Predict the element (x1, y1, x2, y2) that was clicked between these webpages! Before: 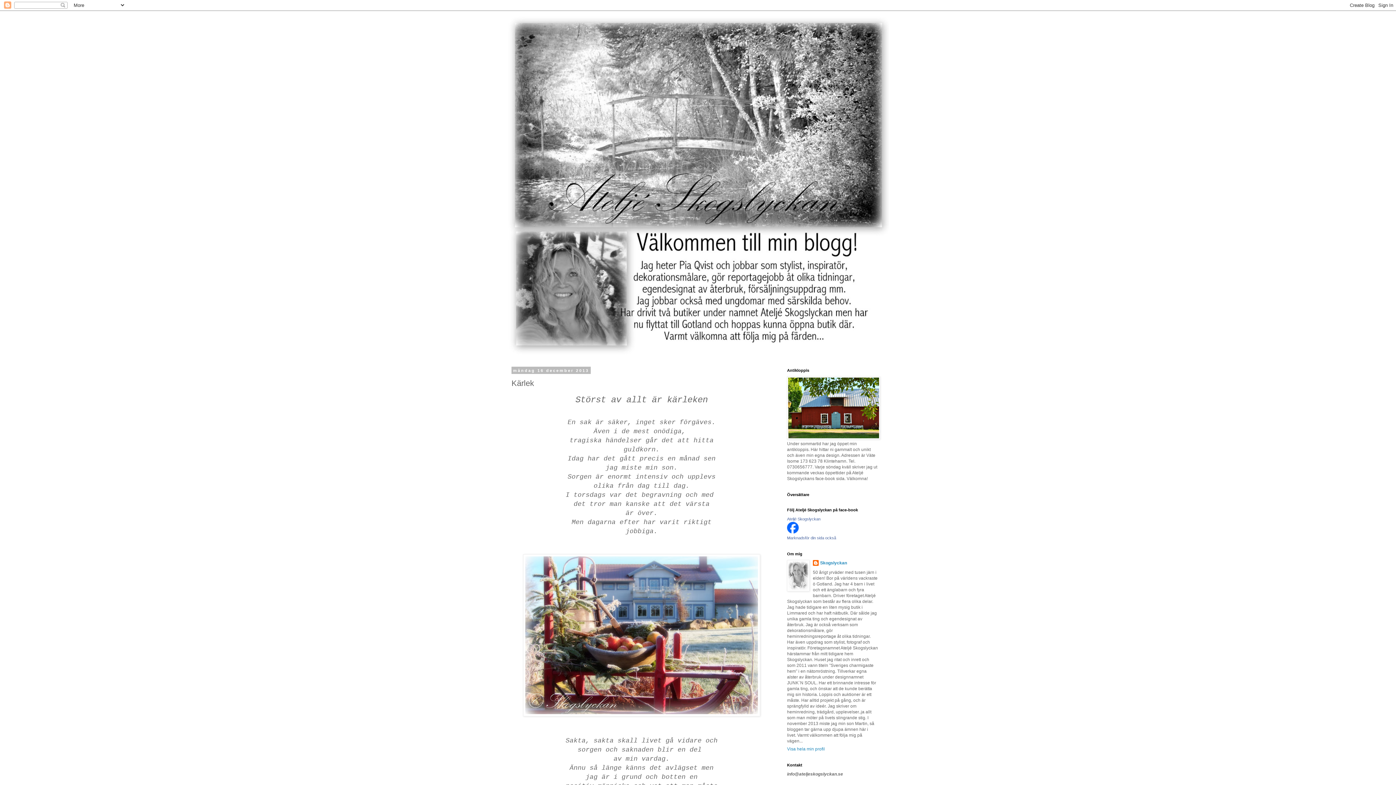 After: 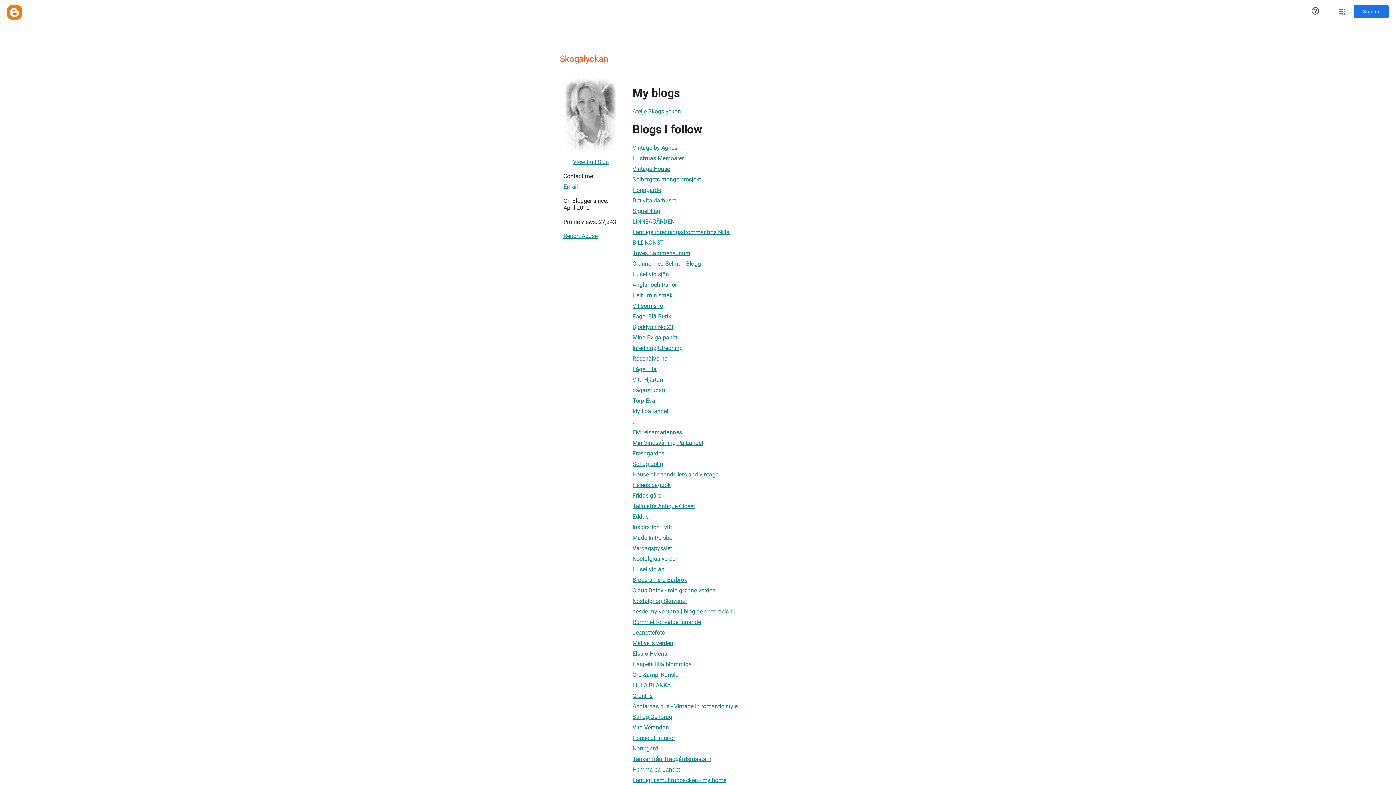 Action: bbox: (787, 746, 825, 752) label: Visa hela min profil